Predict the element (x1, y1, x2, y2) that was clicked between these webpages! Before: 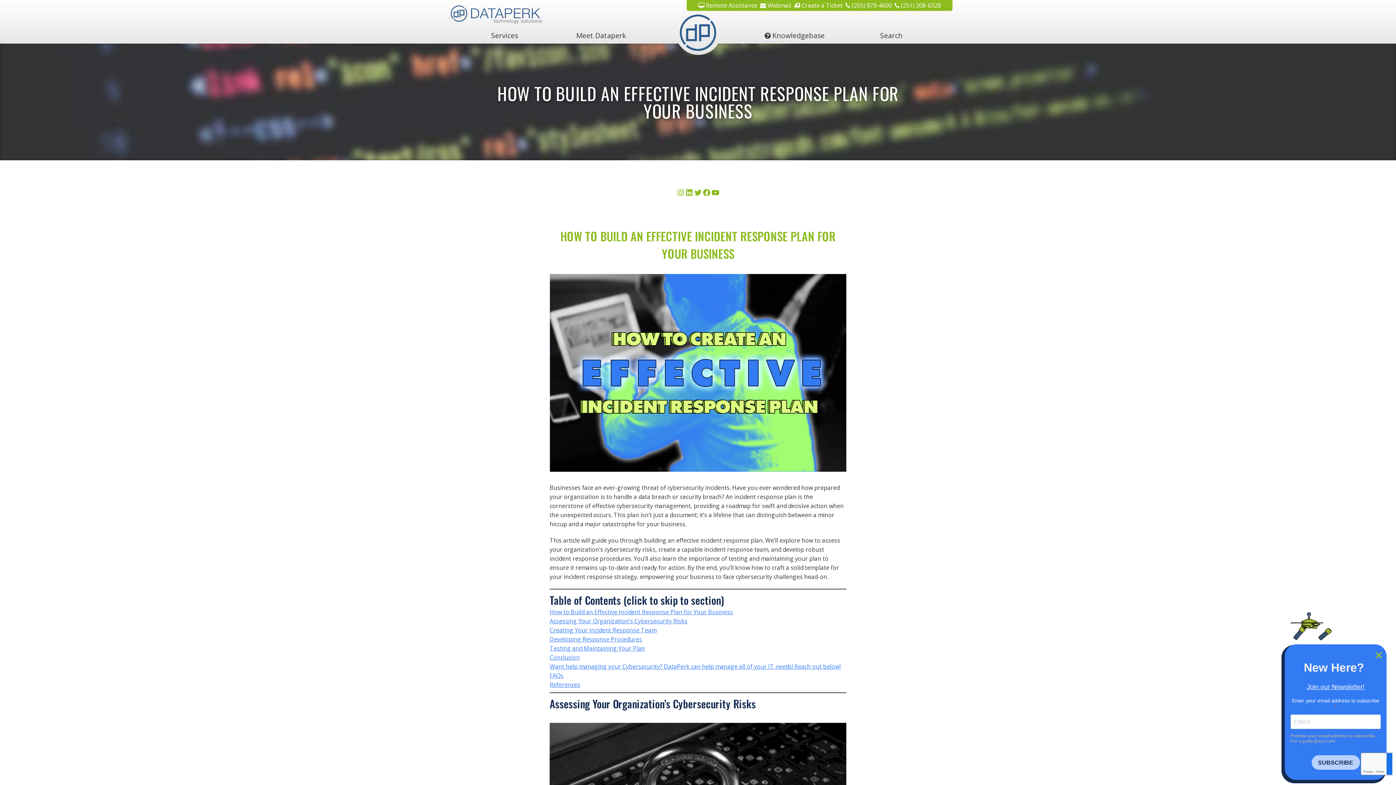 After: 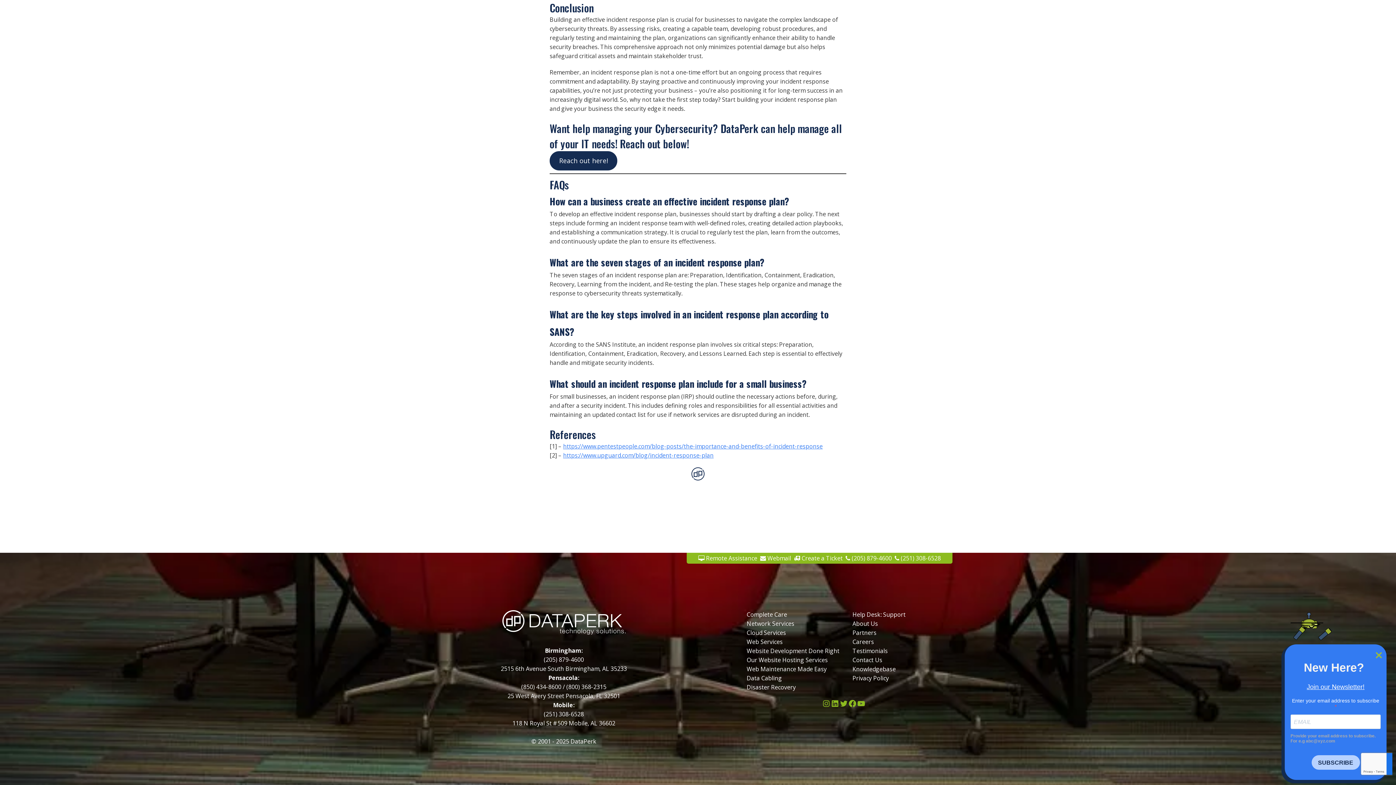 Action: label: Conclusion bbox: (549, 653, 580, 661)